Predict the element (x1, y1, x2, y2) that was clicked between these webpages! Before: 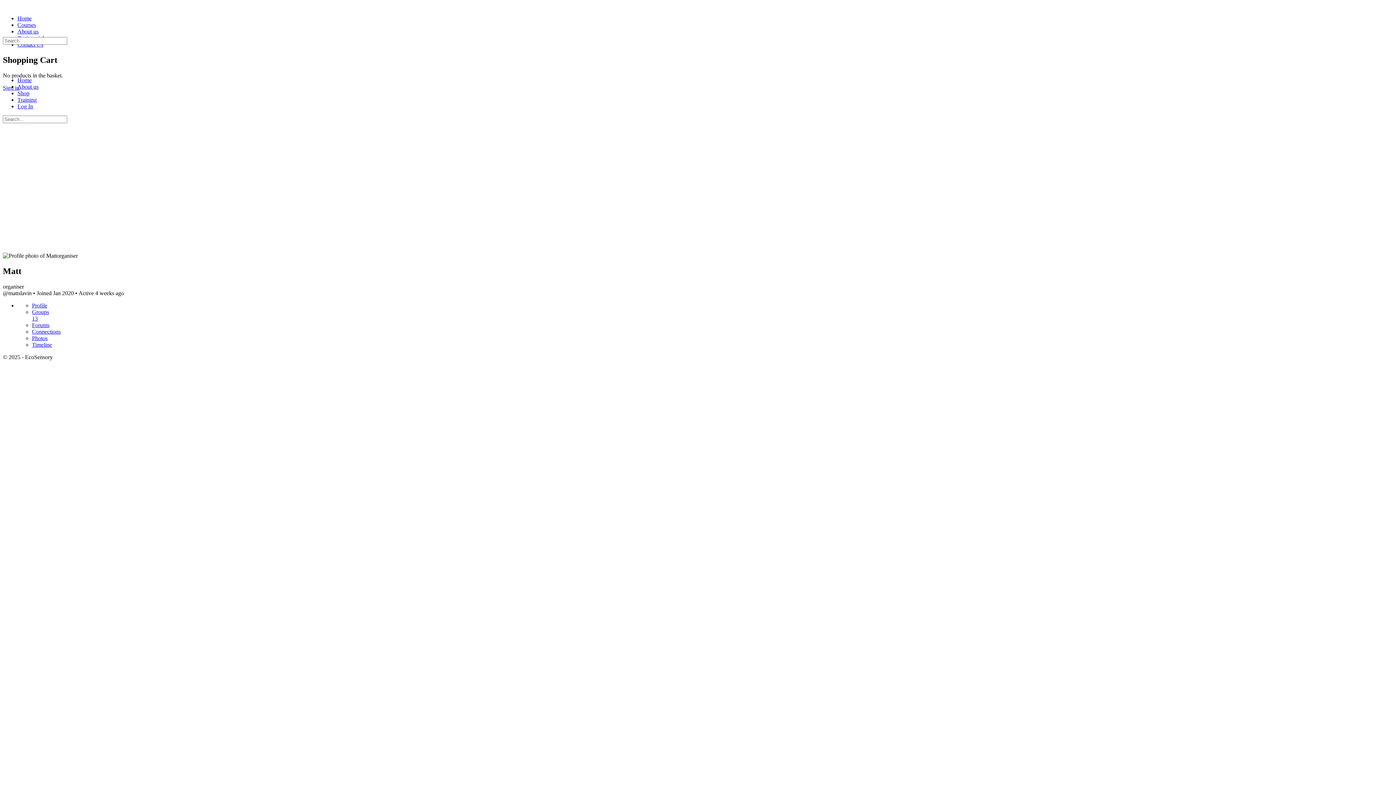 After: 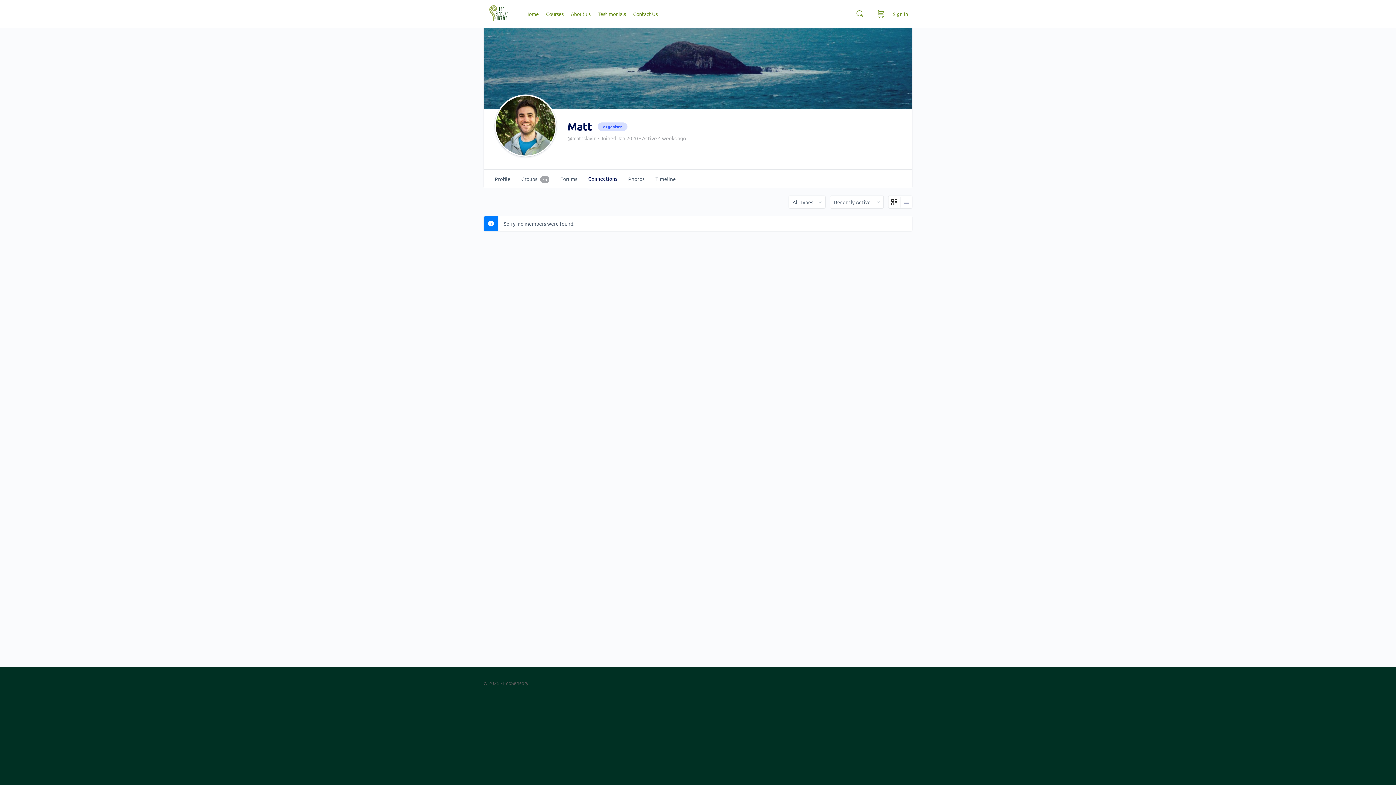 Action: bbox: (32, 328, 1393, 335) label: Connections